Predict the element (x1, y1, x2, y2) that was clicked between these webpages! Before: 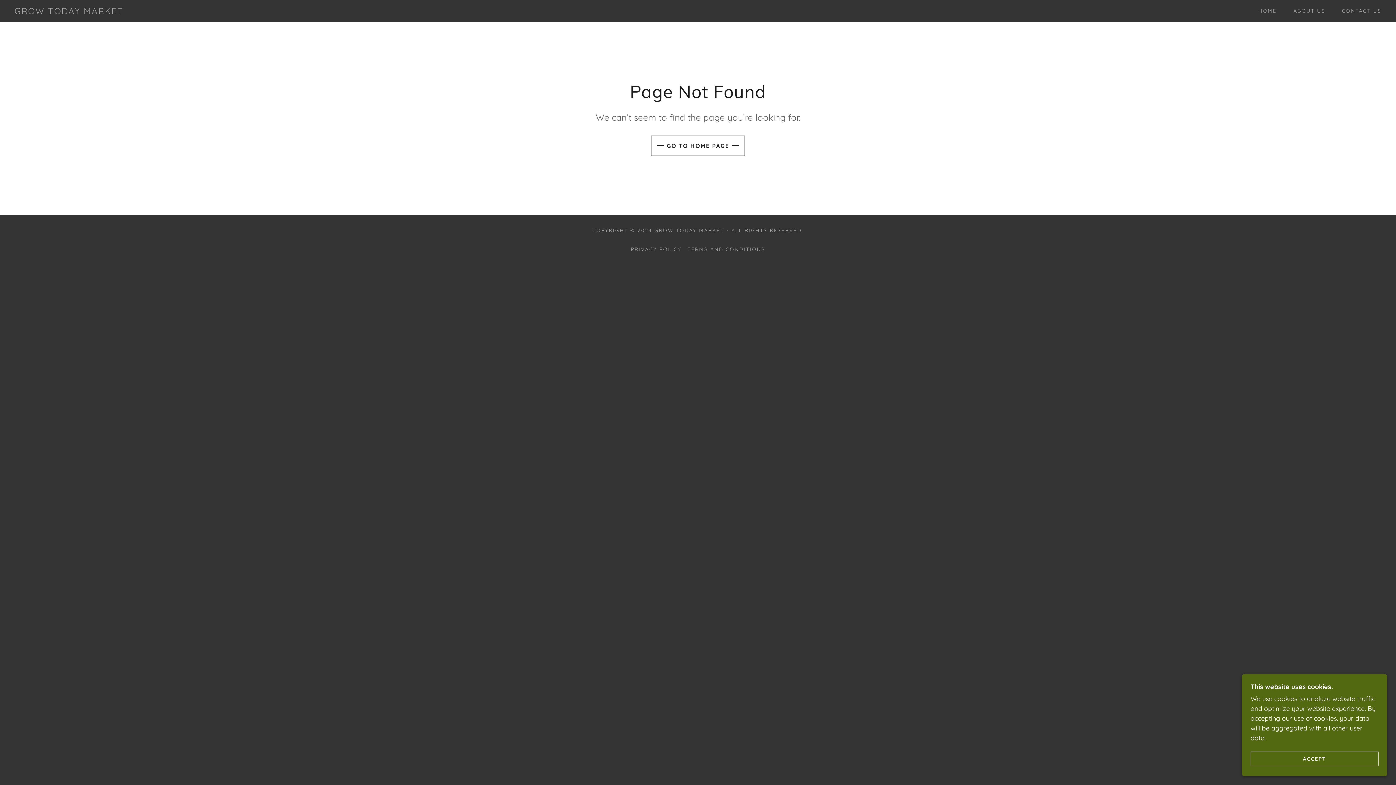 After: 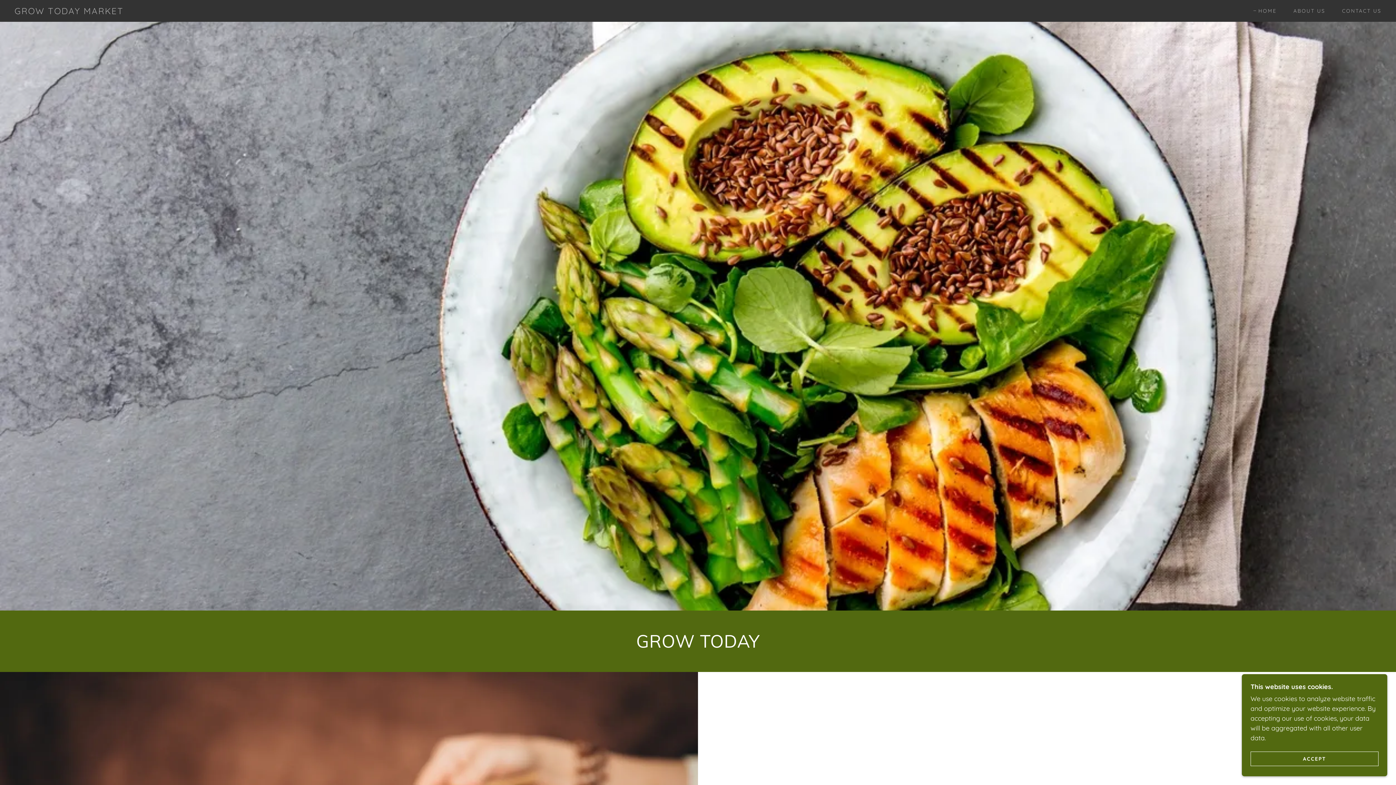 Action: bbox: (14, 7, 123, 16) label: GROW TODAY MARKET